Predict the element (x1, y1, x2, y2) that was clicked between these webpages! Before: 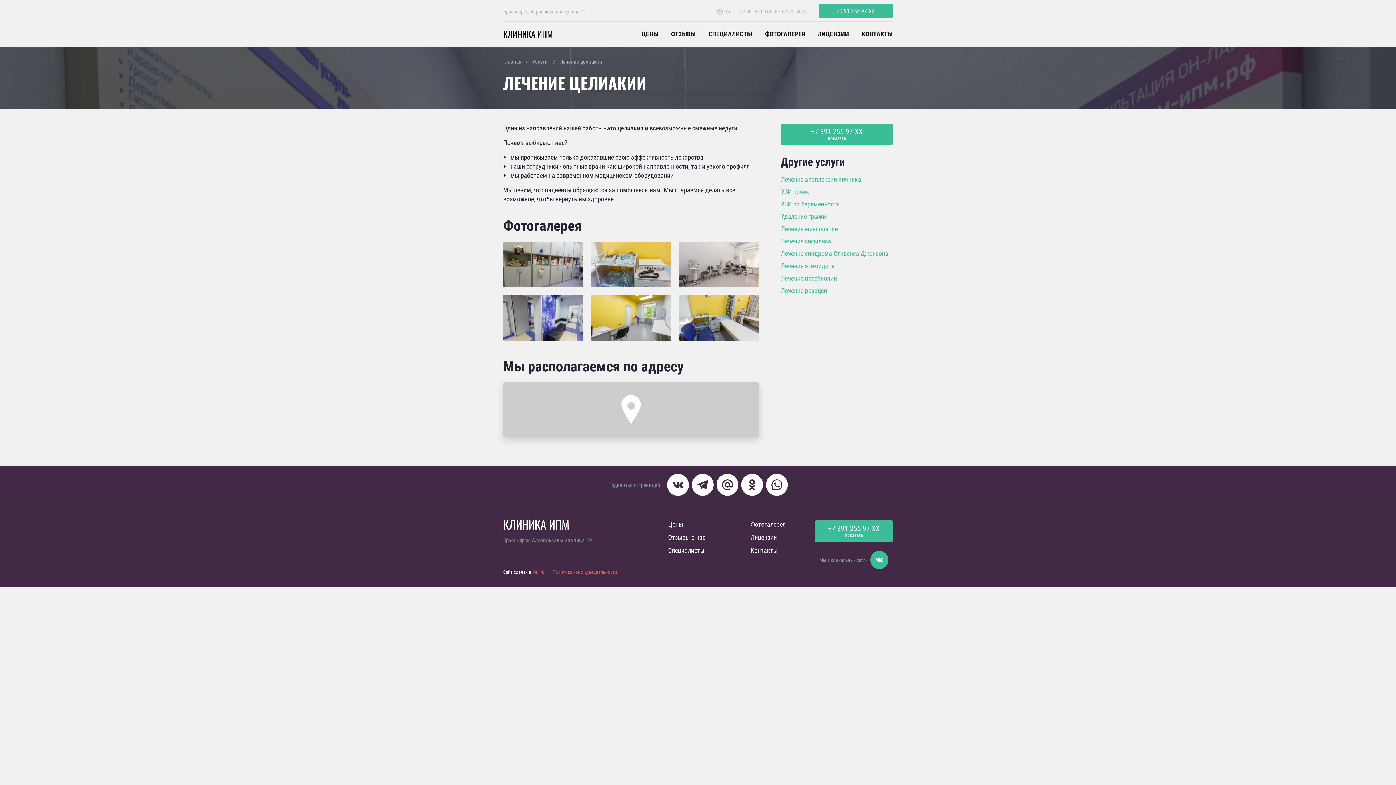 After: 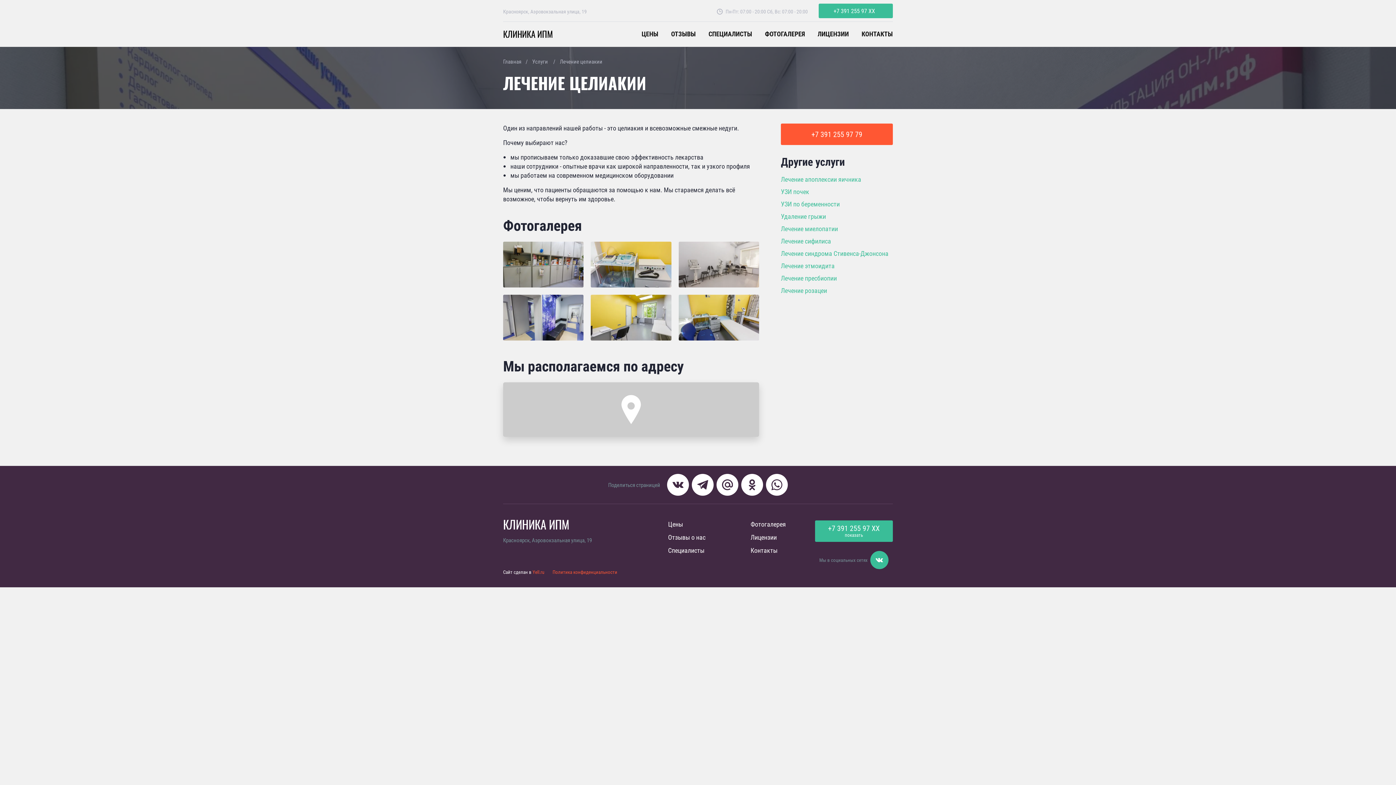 Action: bbox: (781, 123, 893, 134) label: +7 391 255 97 XX